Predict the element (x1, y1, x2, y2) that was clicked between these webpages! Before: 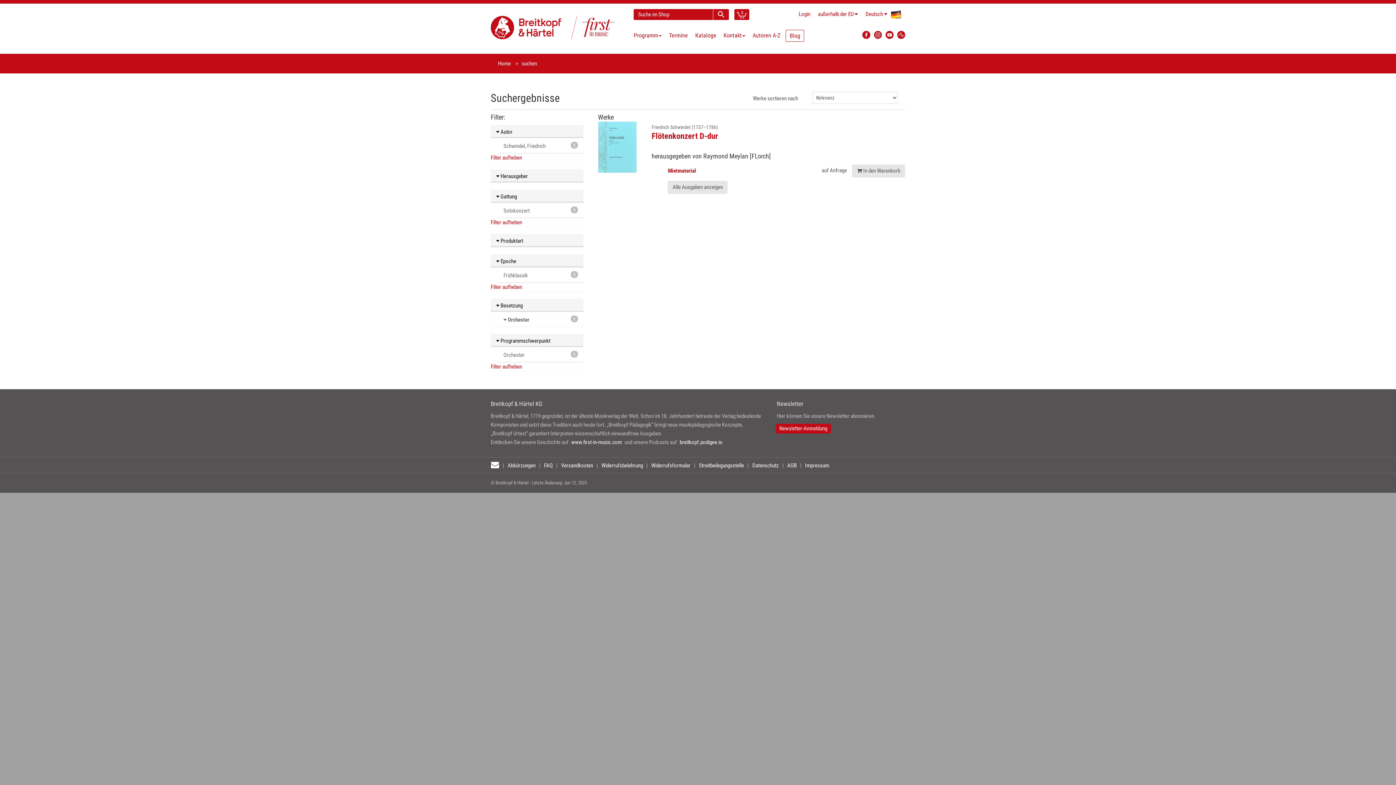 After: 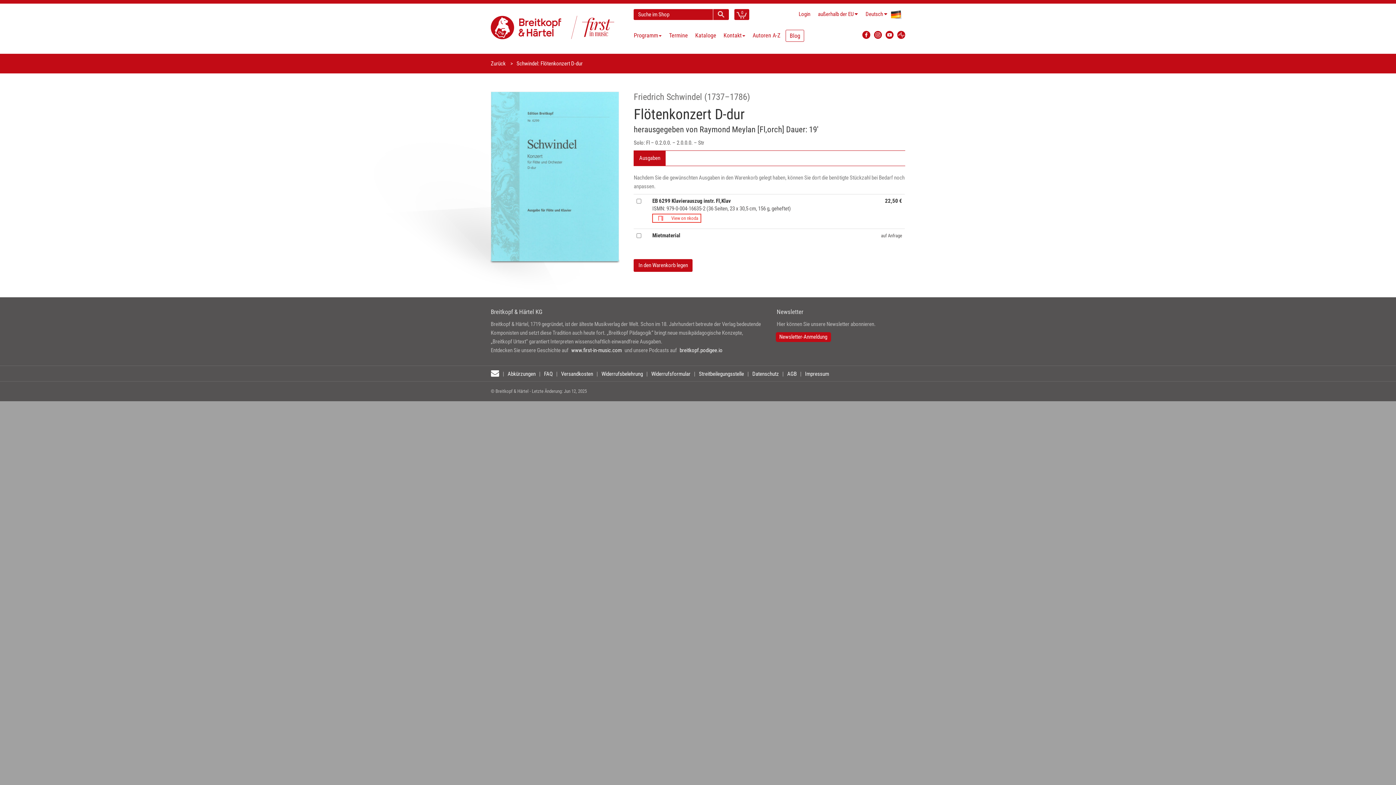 Action: bbox: (668, 167, 697, 174) label: Mietmaterial 